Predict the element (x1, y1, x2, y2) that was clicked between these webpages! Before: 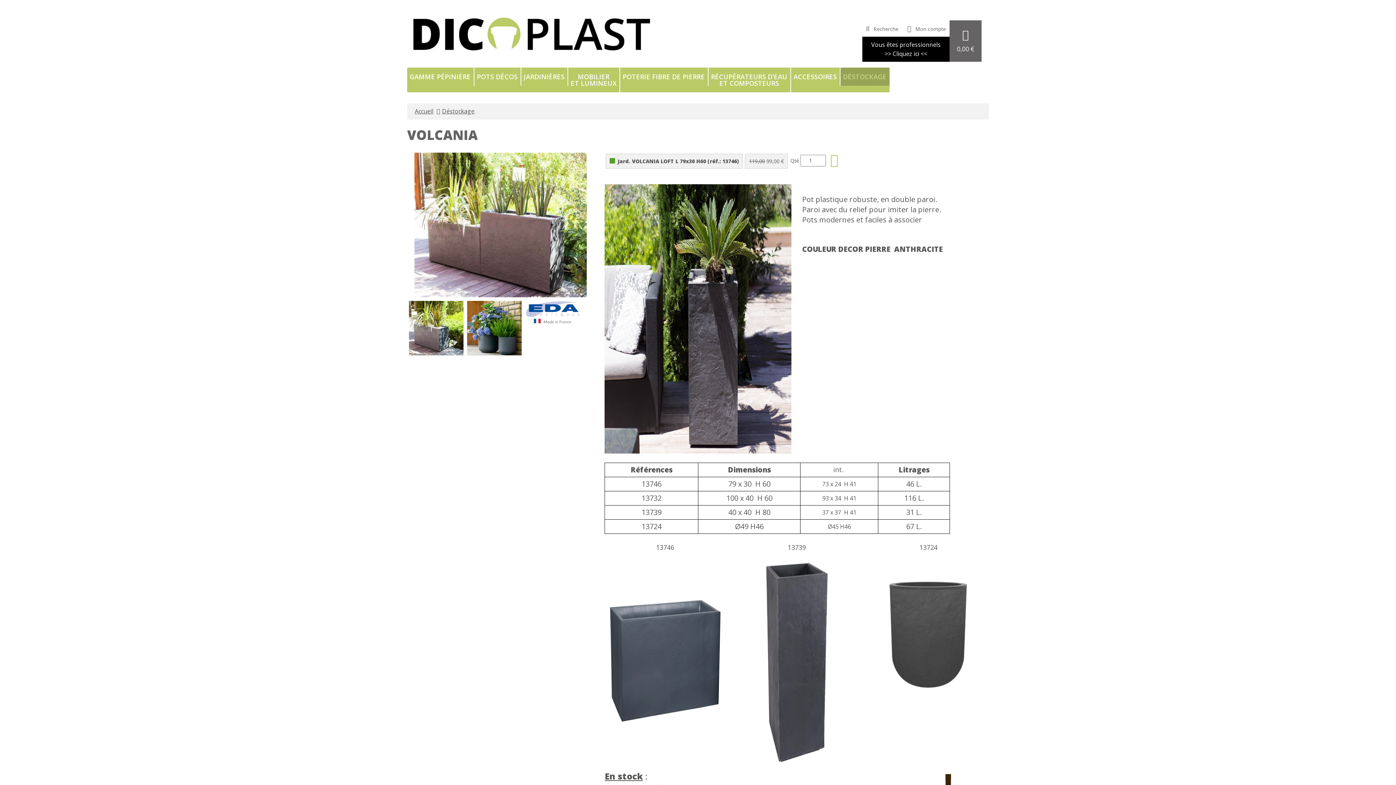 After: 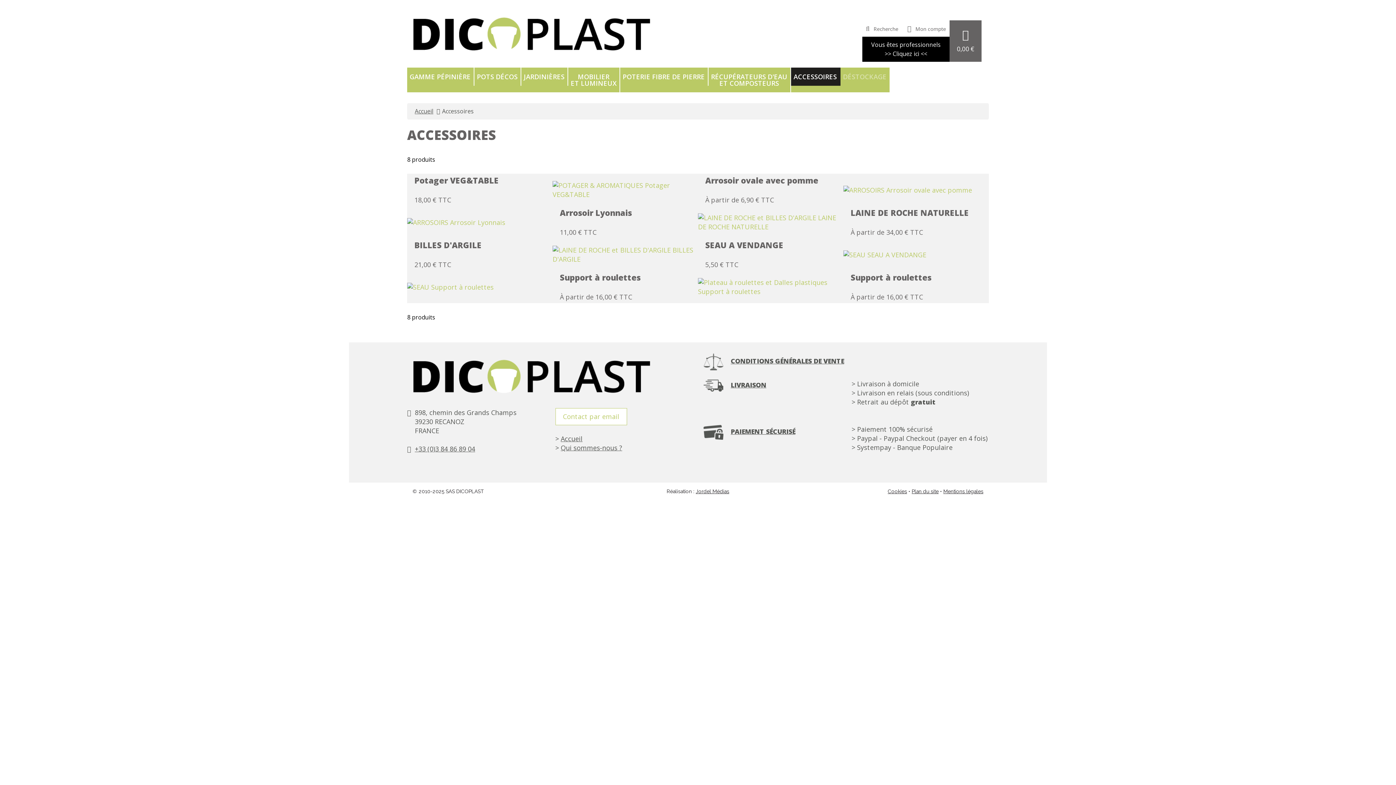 Action: bbox: (791, 67, 840, 85) label: ACCESSOIRES